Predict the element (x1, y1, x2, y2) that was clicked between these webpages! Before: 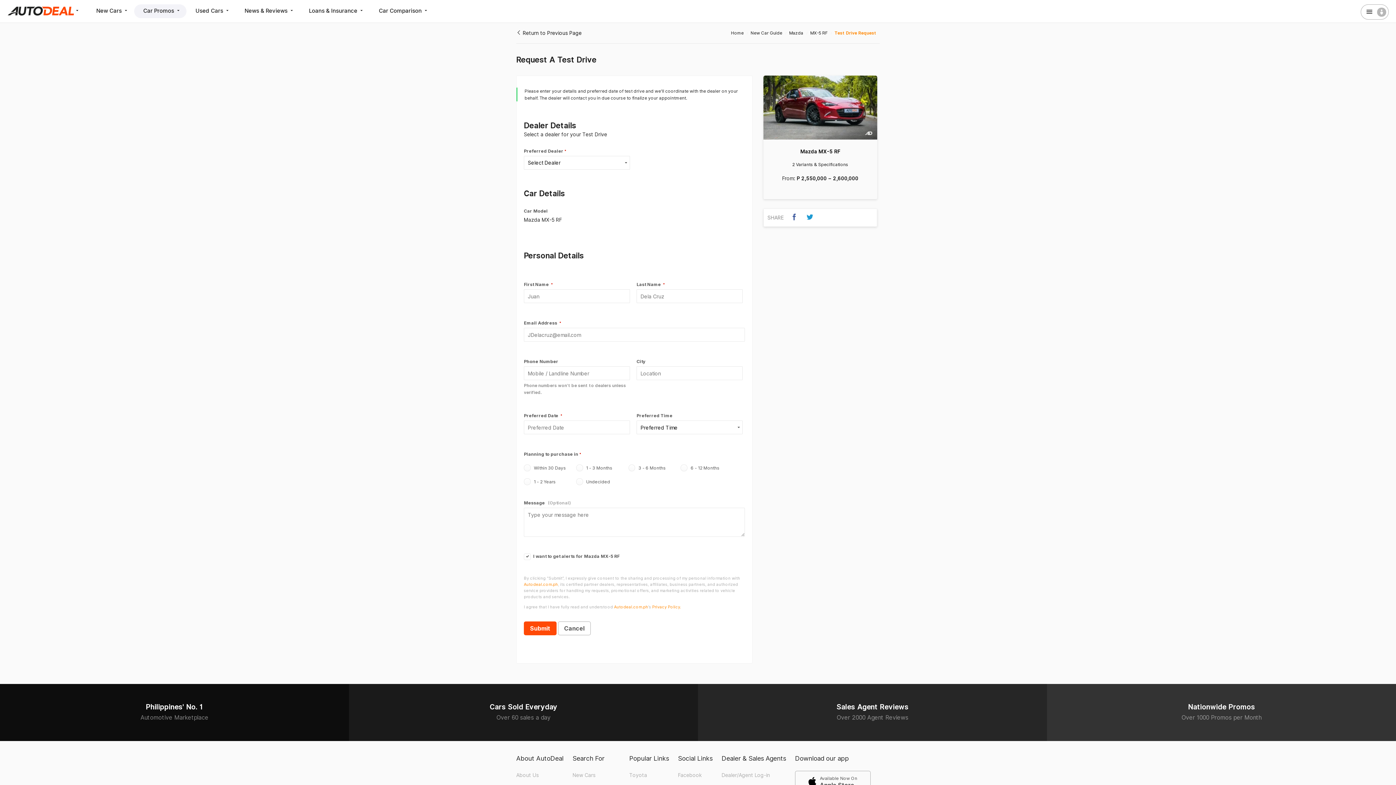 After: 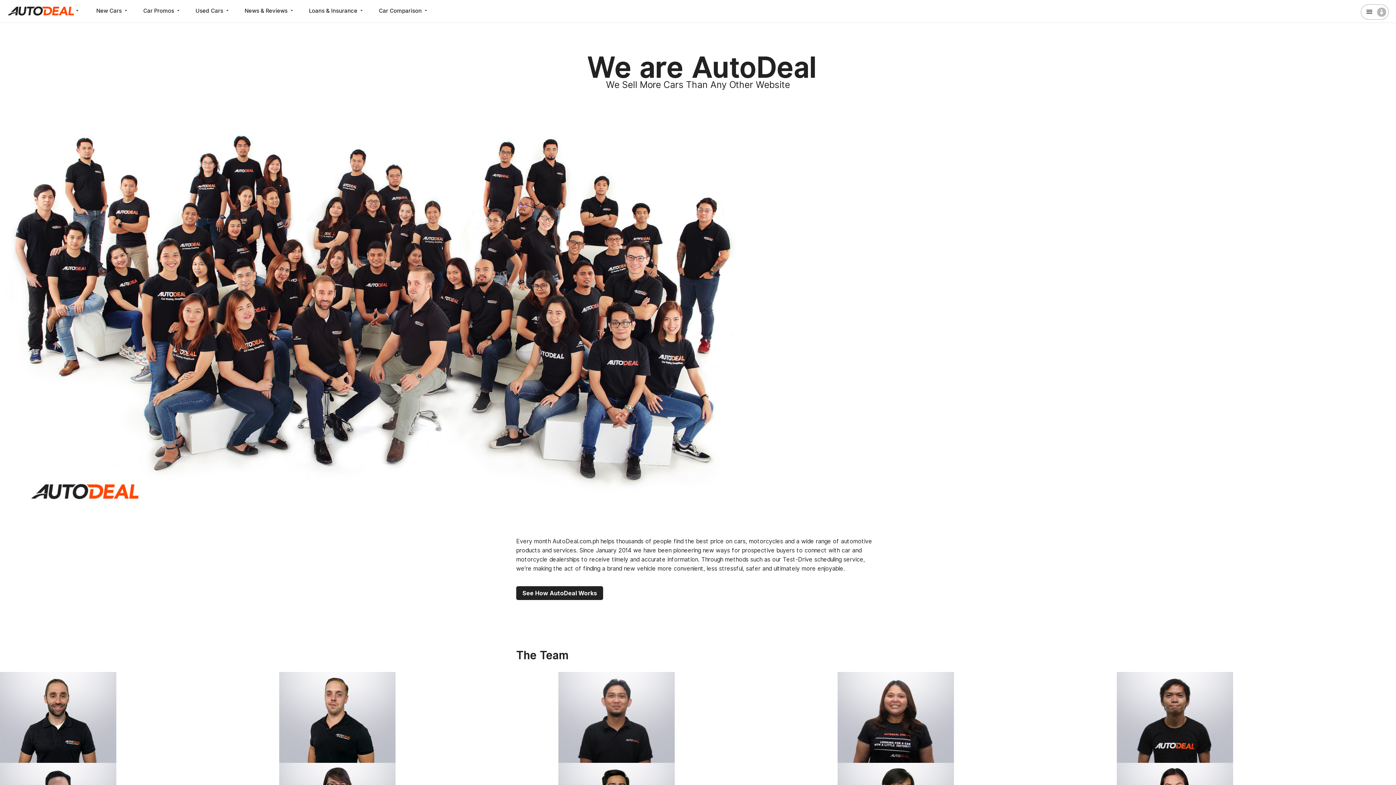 Action: bbox: (516, 771, 538, 780) label: About Us